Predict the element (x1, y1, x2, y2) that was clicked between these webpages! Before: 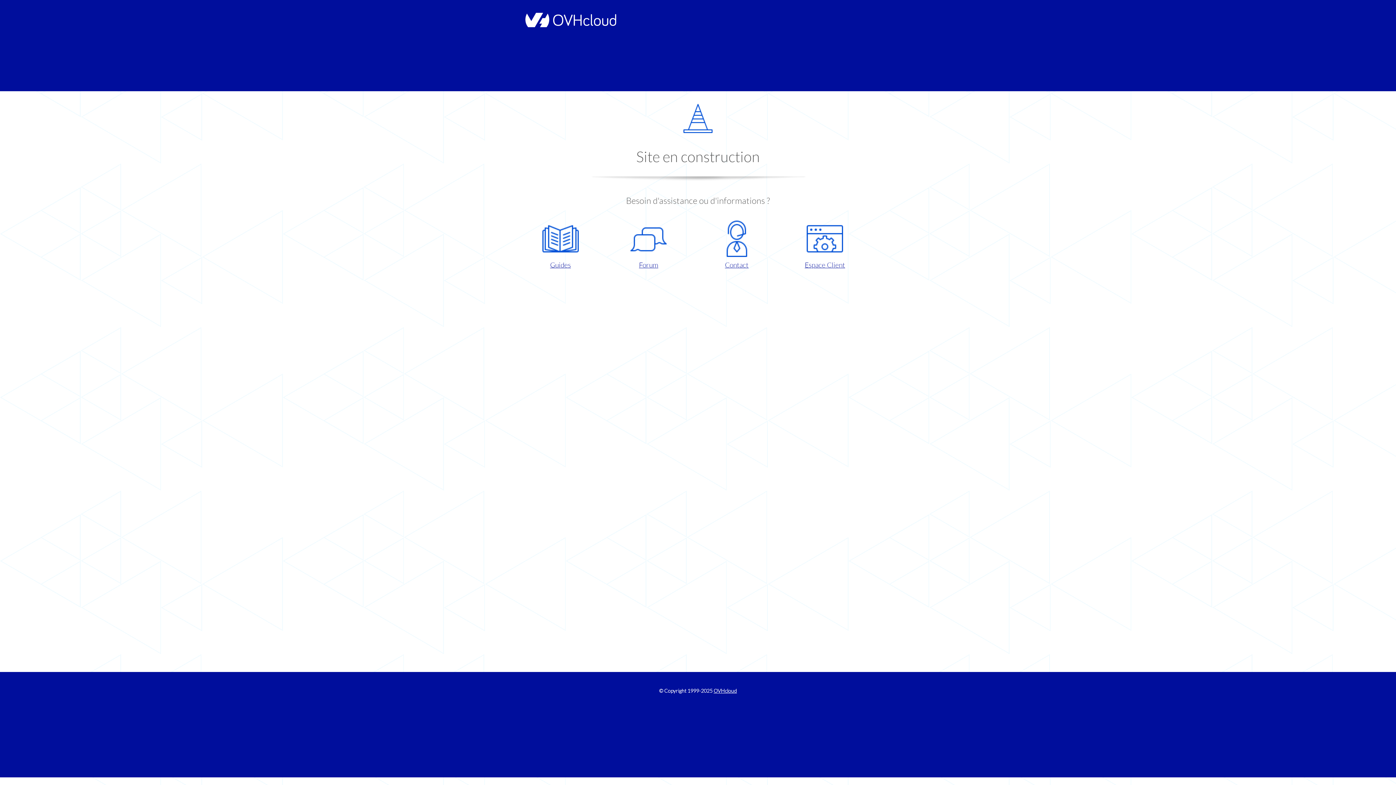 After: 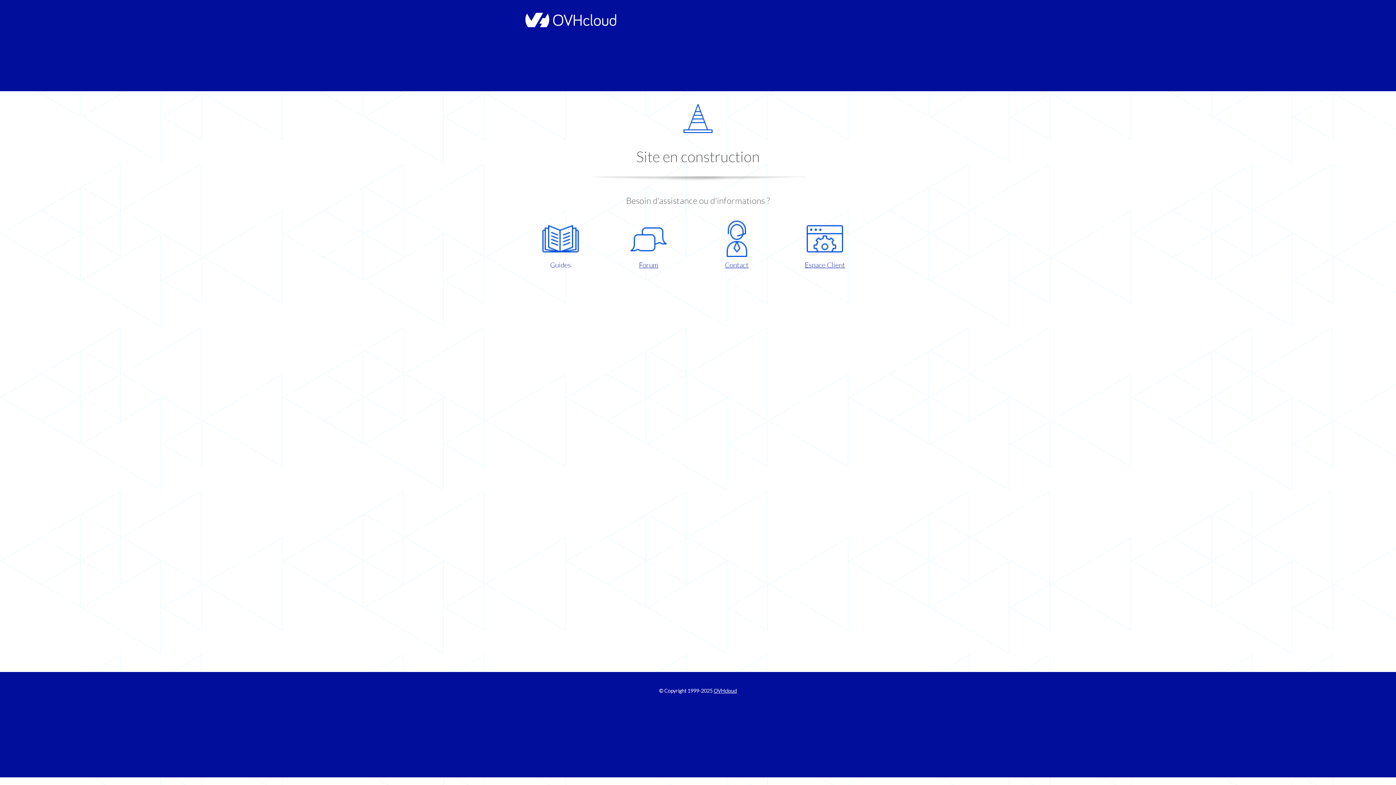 Action: label: Guides bbox: (521, 220, 599, 270)